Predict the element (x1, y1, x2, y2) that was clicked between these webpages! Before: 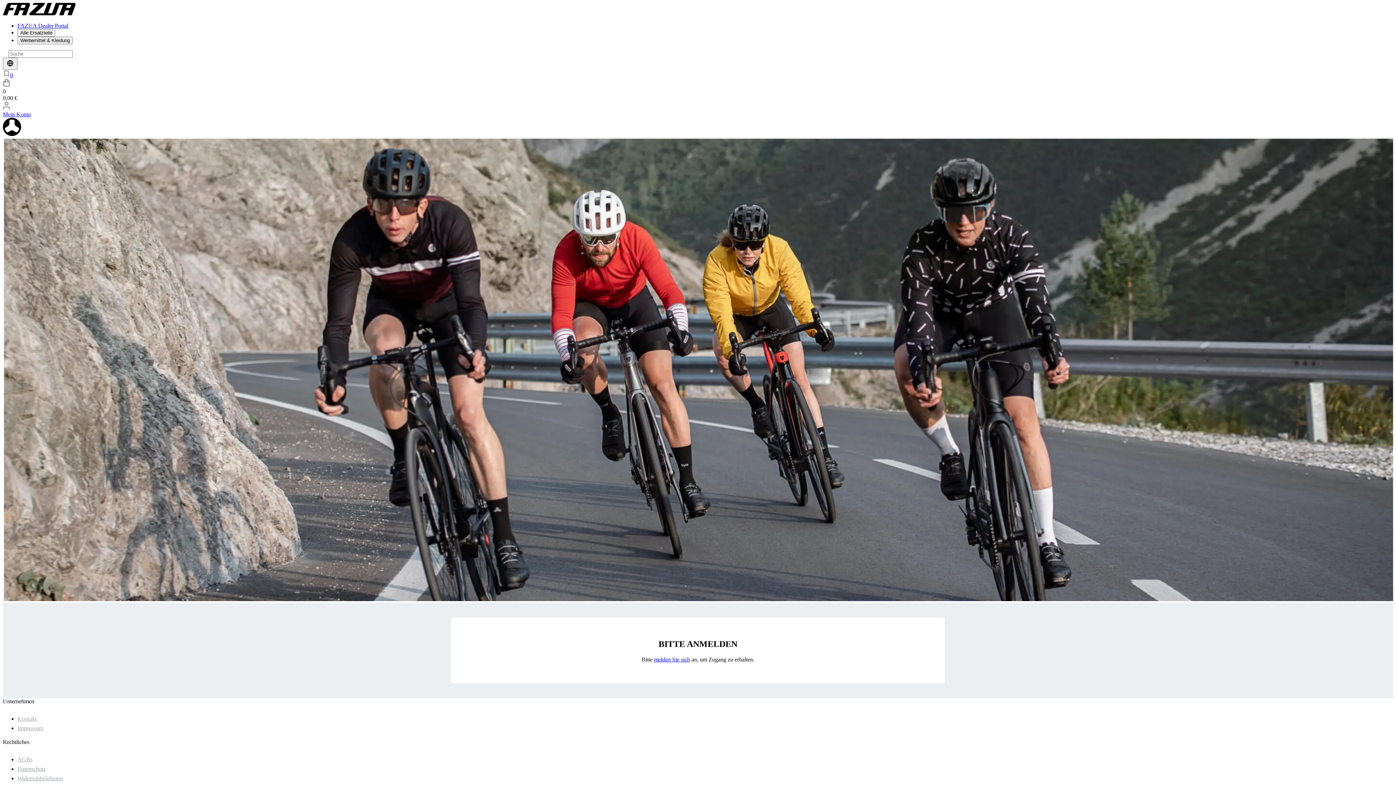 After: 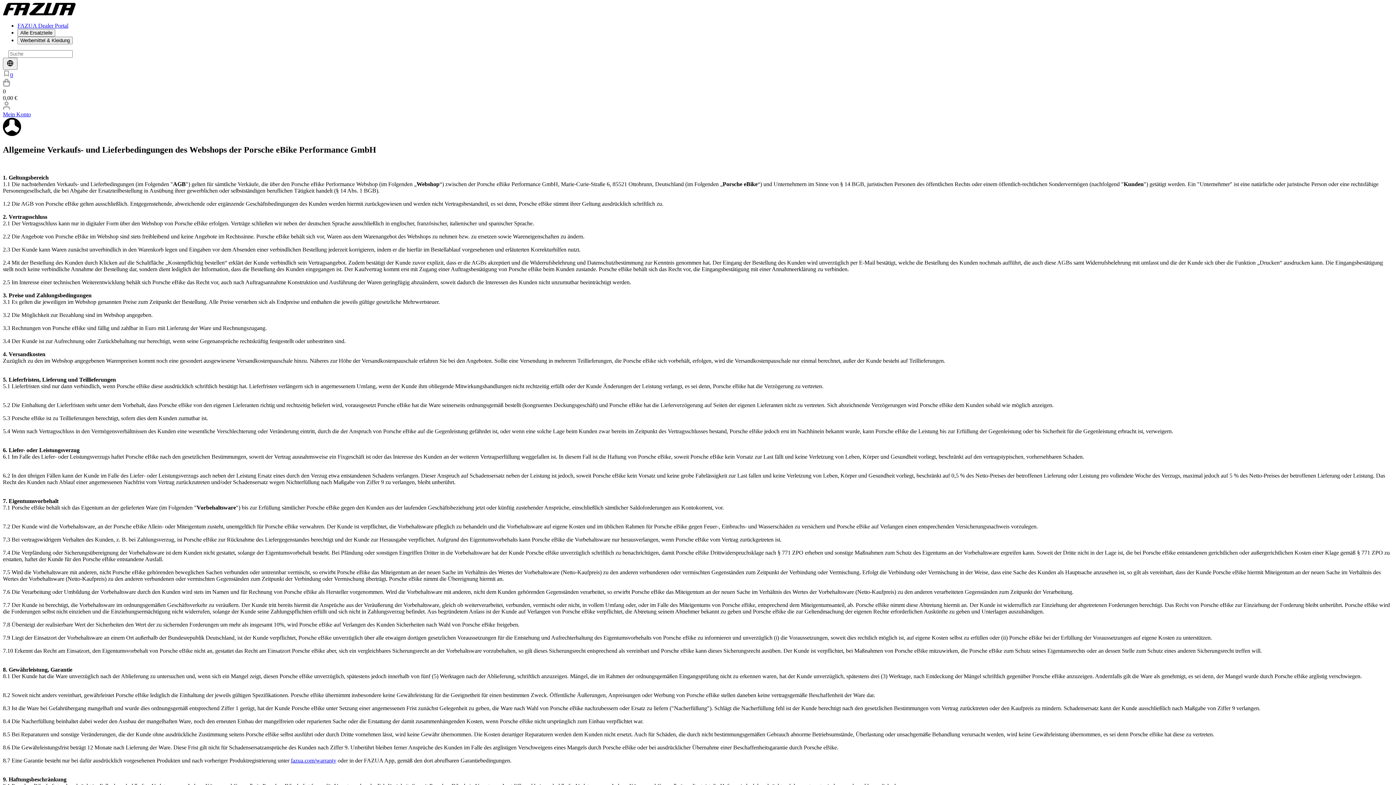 Action: label: AGBs bbox: (17, 756, 32, 763)